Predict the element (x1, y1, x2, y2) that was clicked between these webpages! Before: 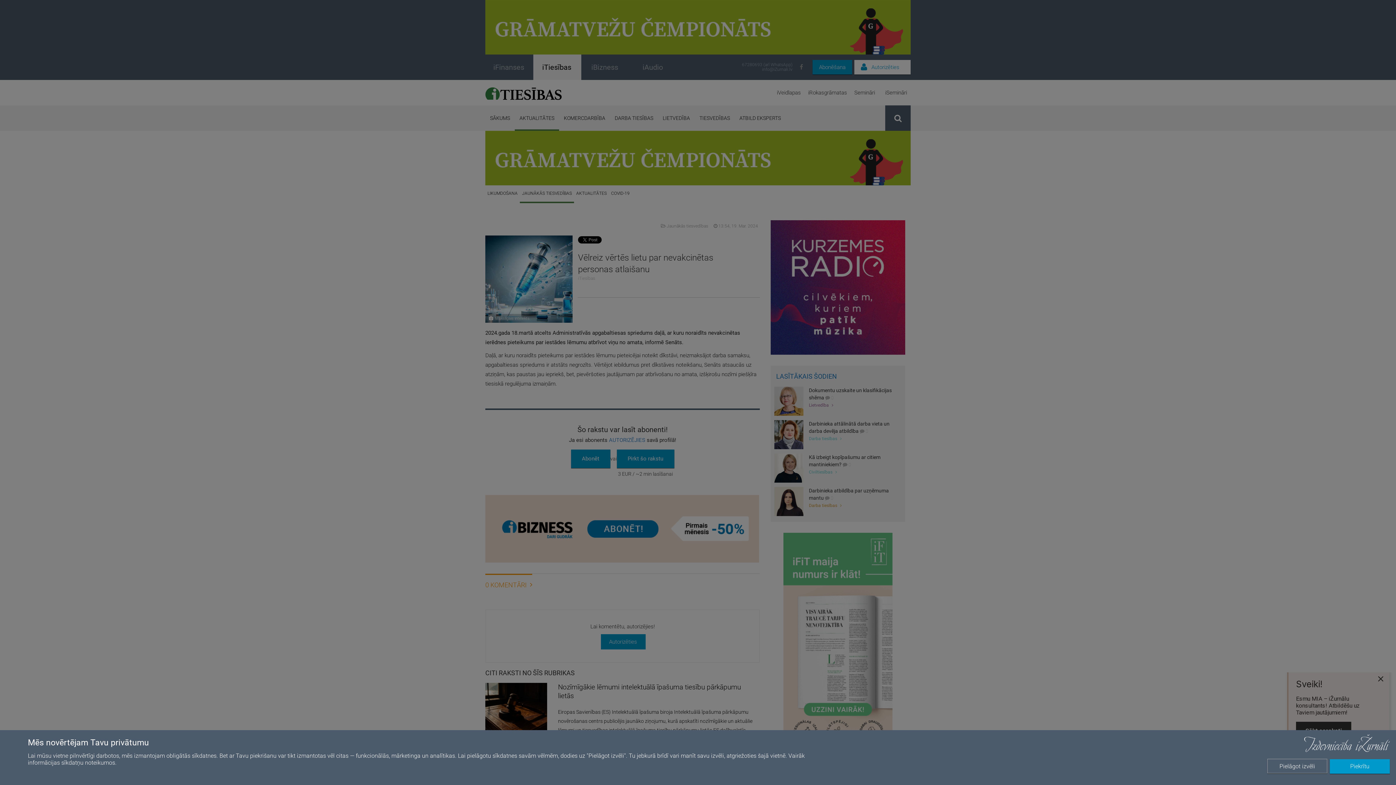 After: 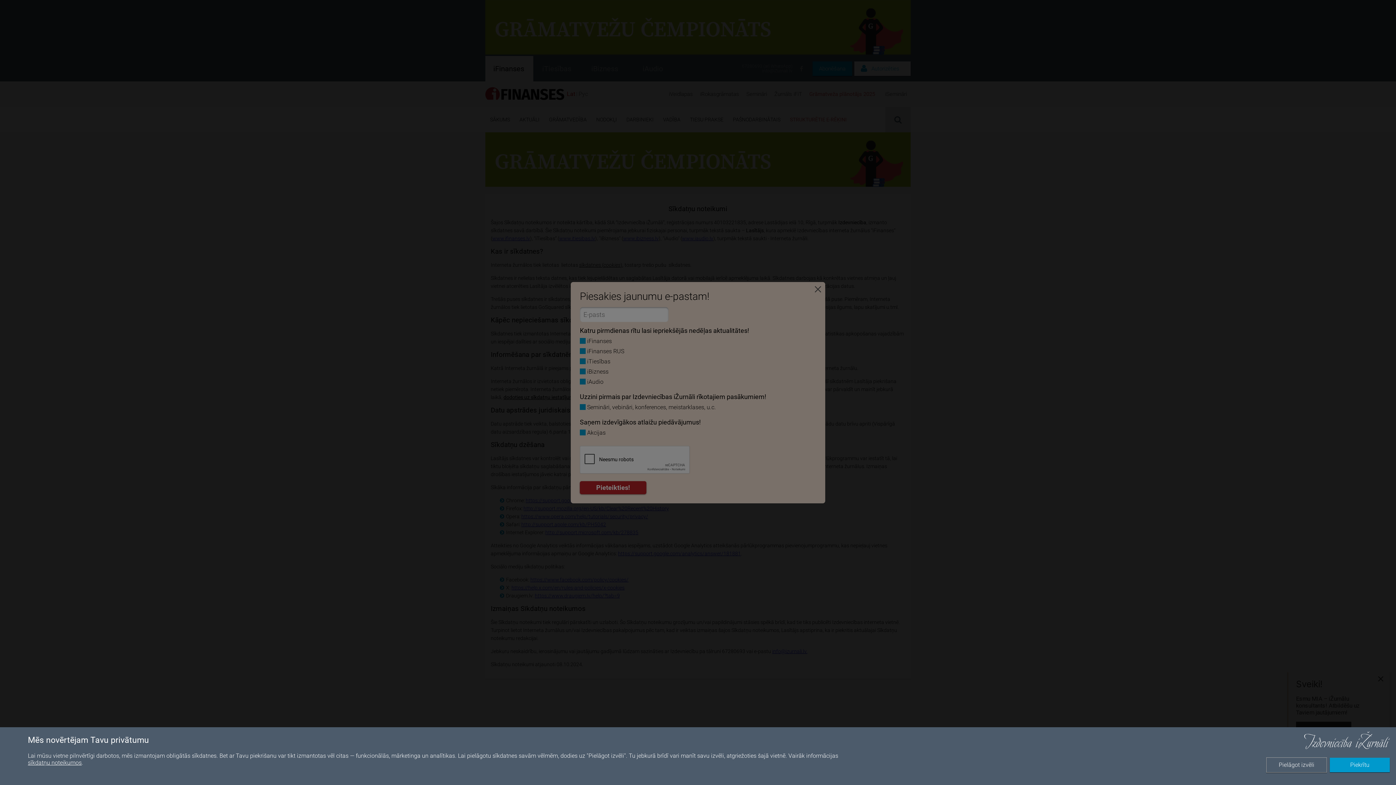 Action: label: sīkdatņu noteikumos bbox: (61, 759, 115, 766)